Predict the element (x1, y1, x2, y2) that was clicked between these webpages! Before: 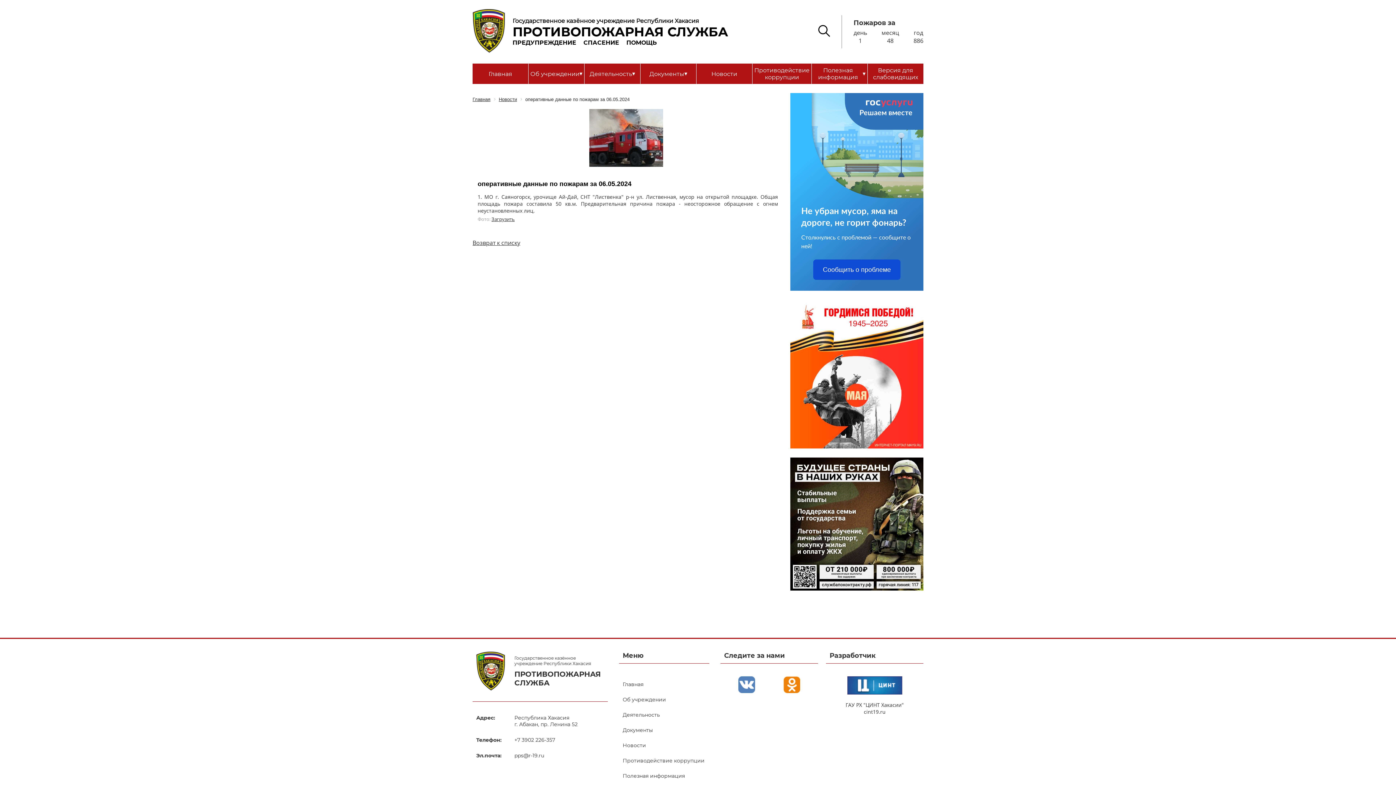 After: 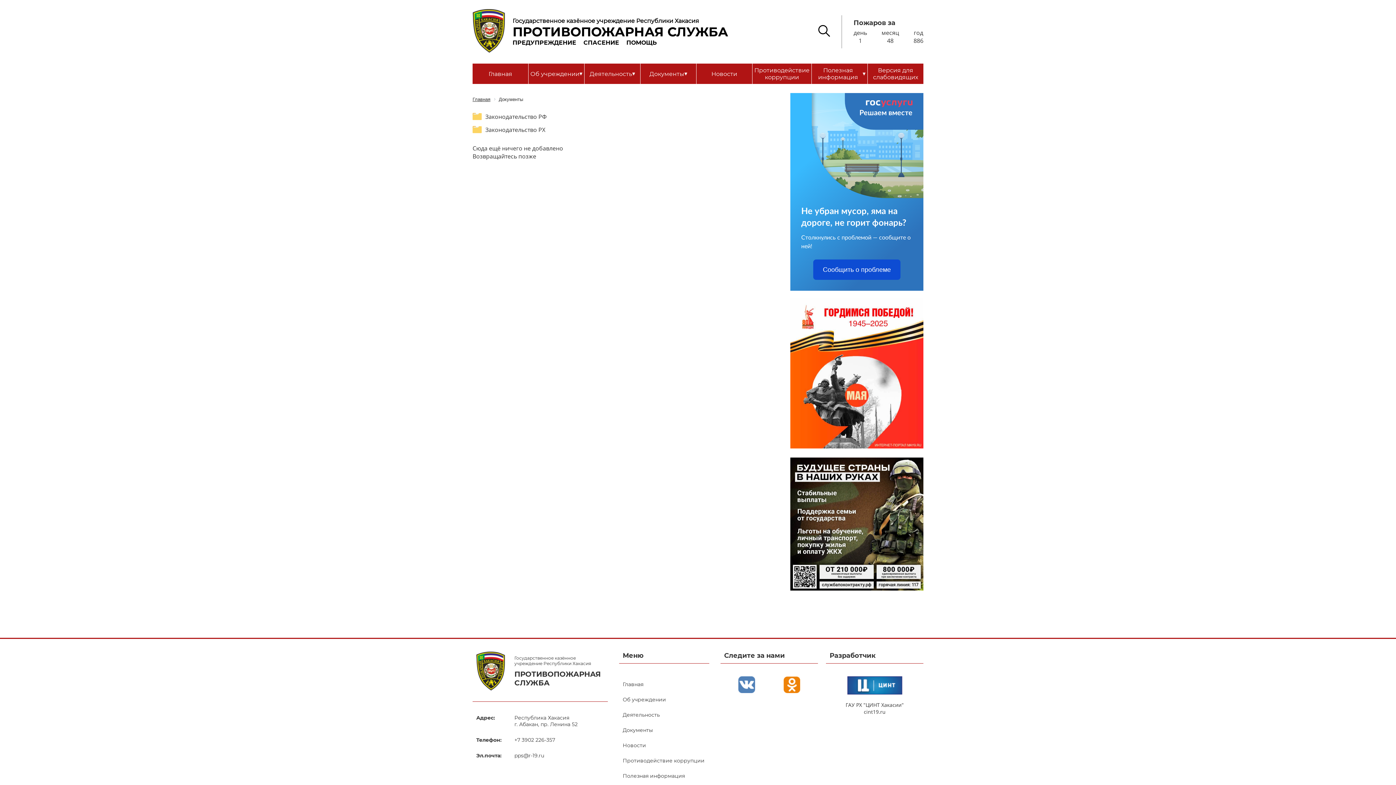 Action: bbox: (640, 63, 696, 84) label: Документы
▾